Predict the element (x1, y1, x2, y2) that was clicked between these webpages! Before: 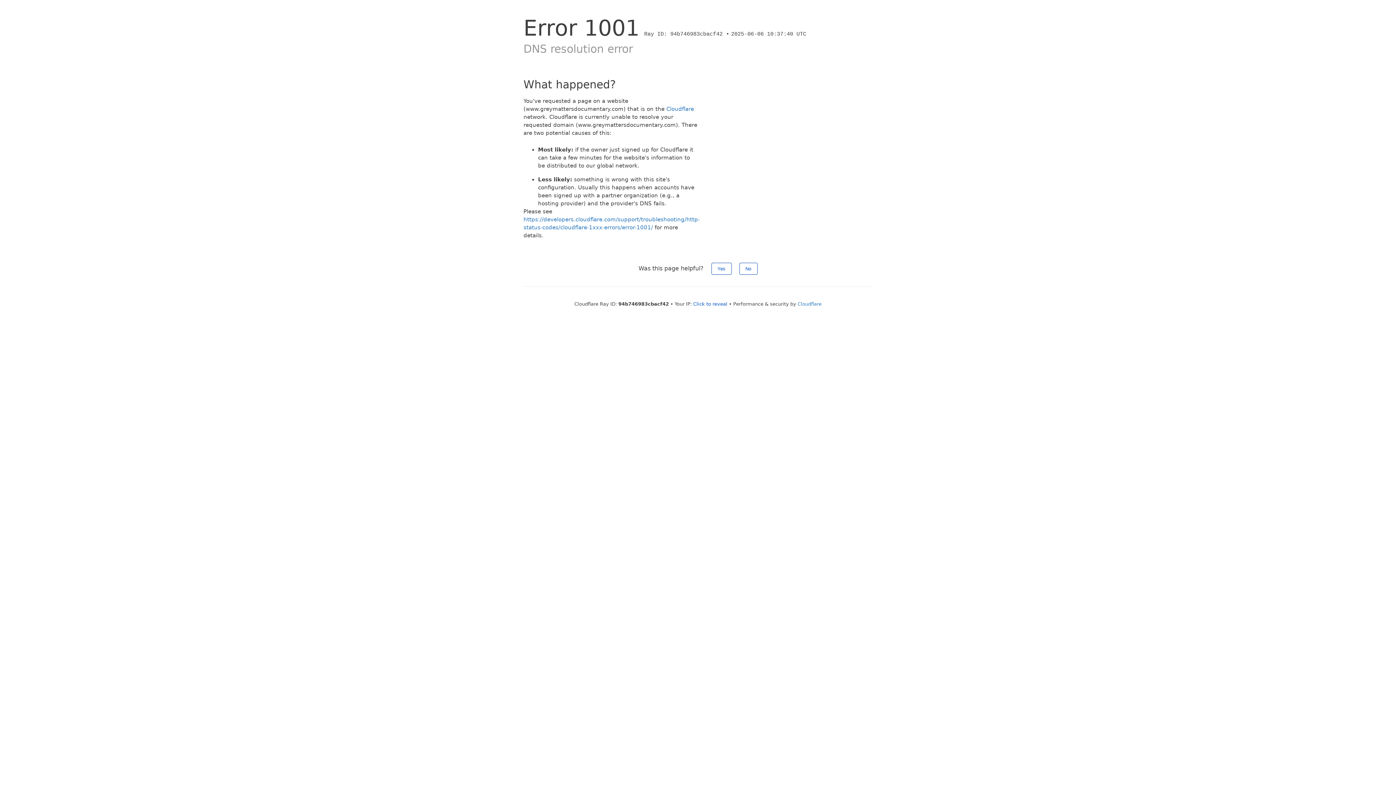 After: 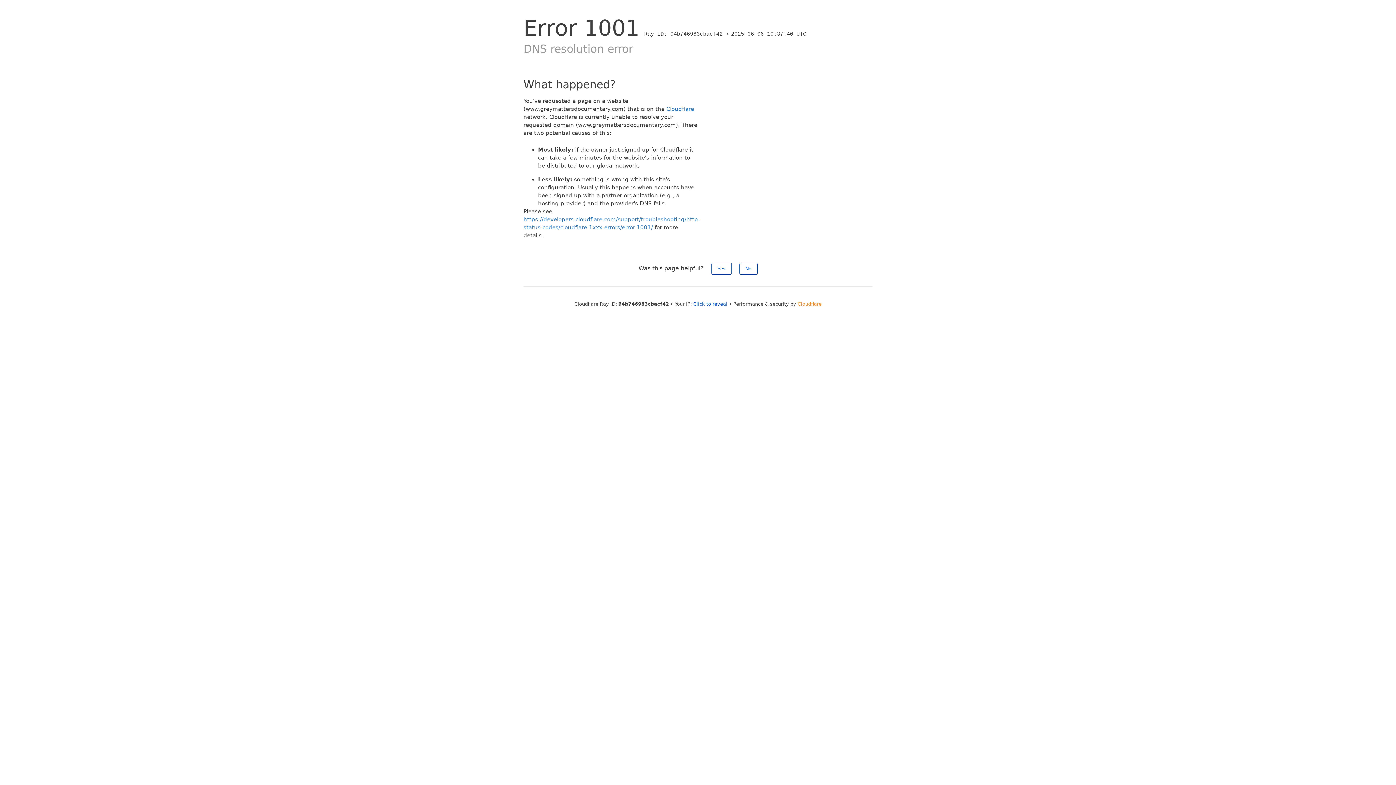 Action: bbox: (797, 301, 821, 306) label: Cloudflare